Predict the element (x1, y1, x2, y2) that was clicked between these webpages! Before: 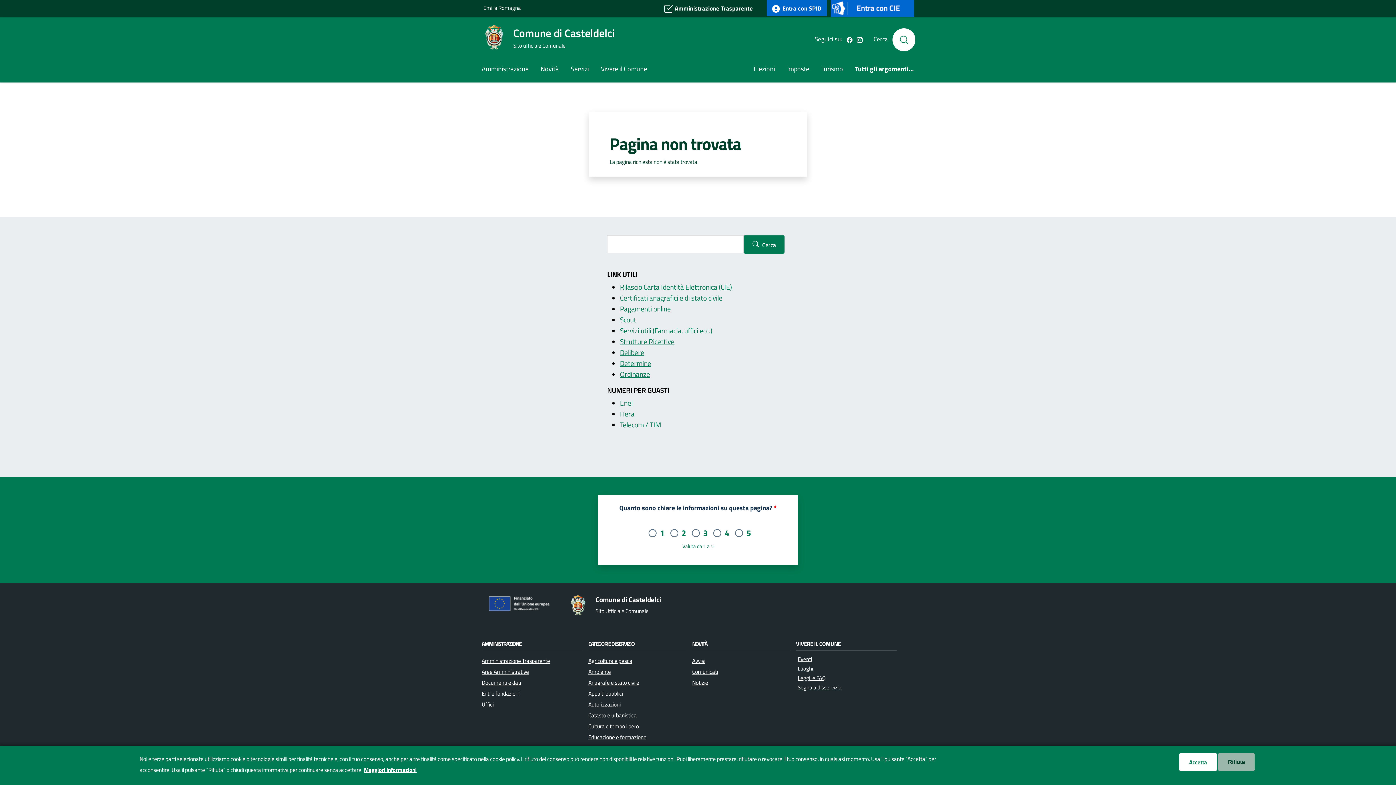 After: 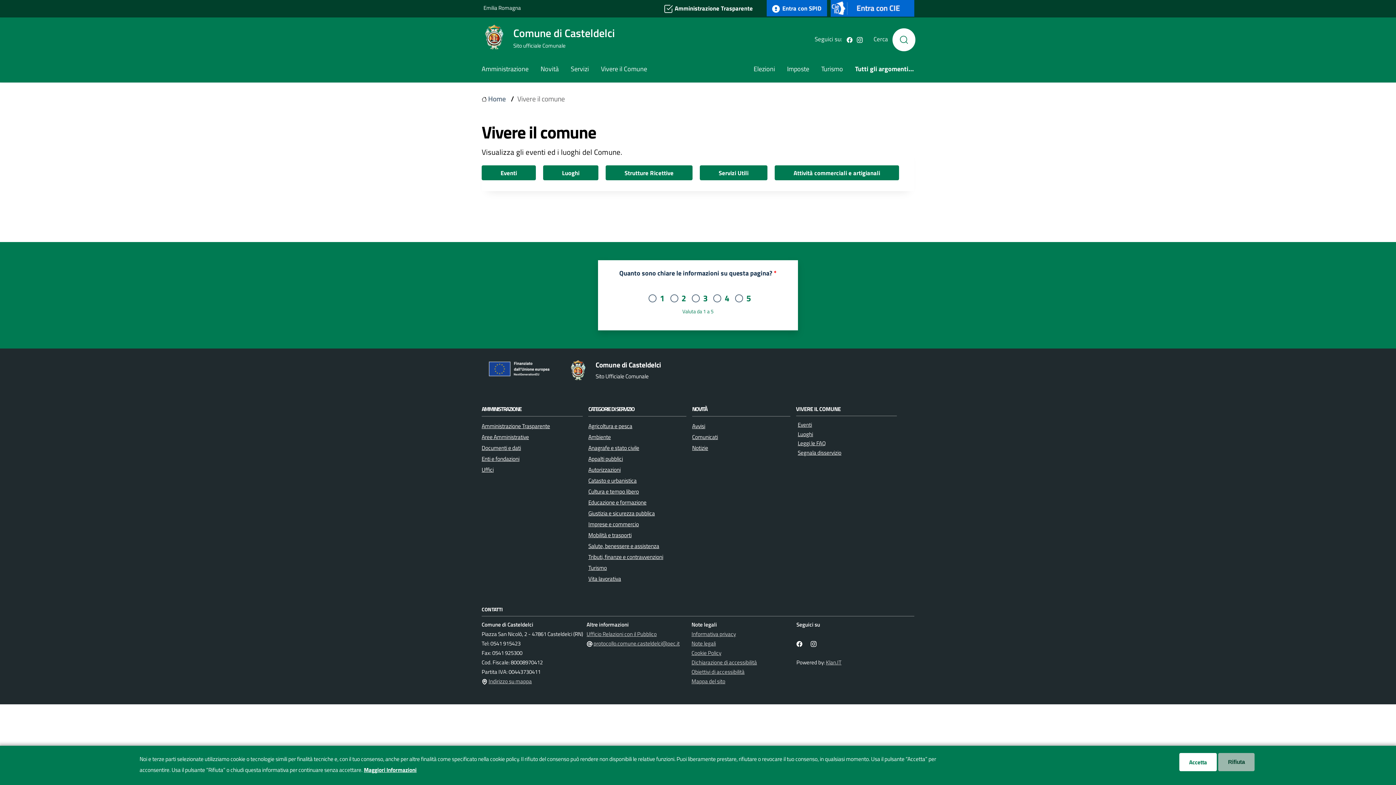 Action: label: Vivere il Comune bbox: (601, 64, 647, 73)